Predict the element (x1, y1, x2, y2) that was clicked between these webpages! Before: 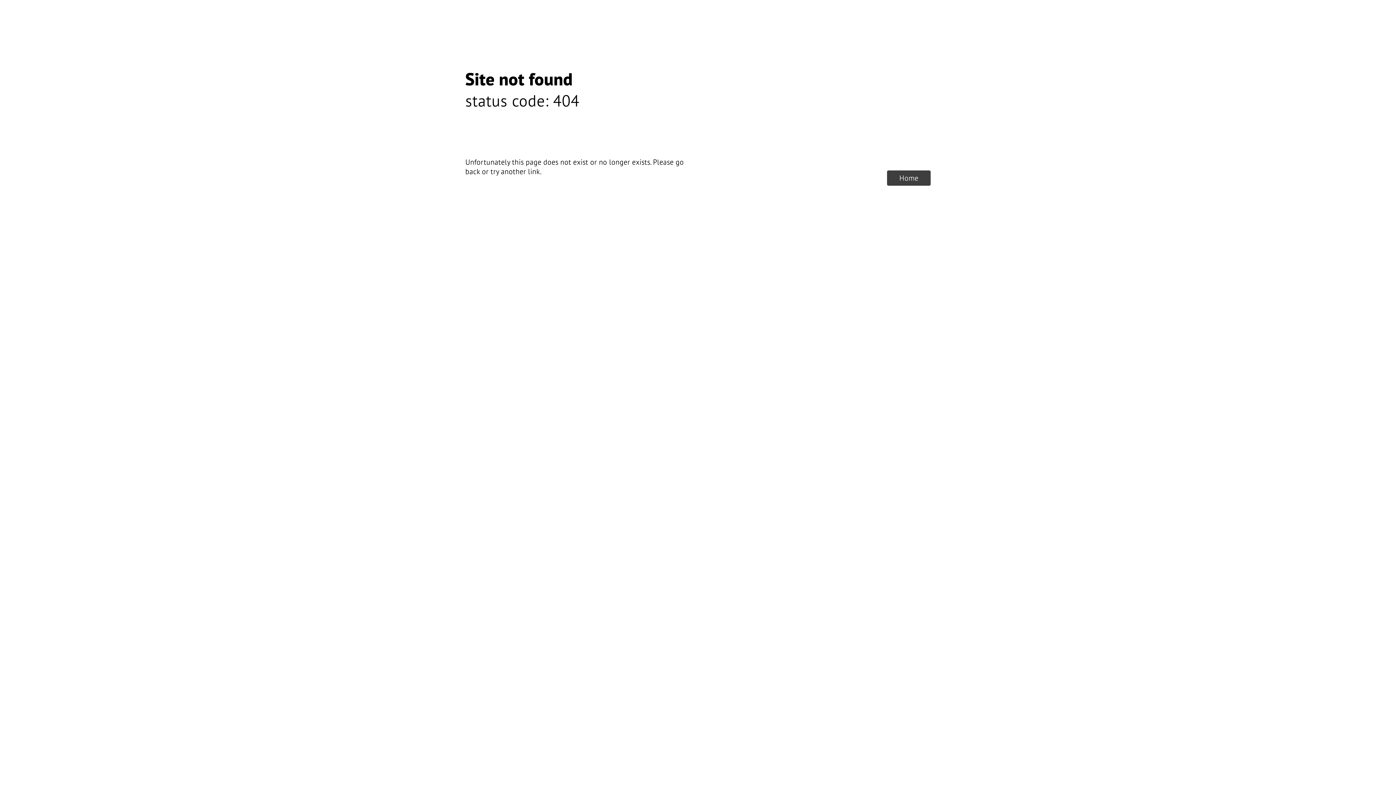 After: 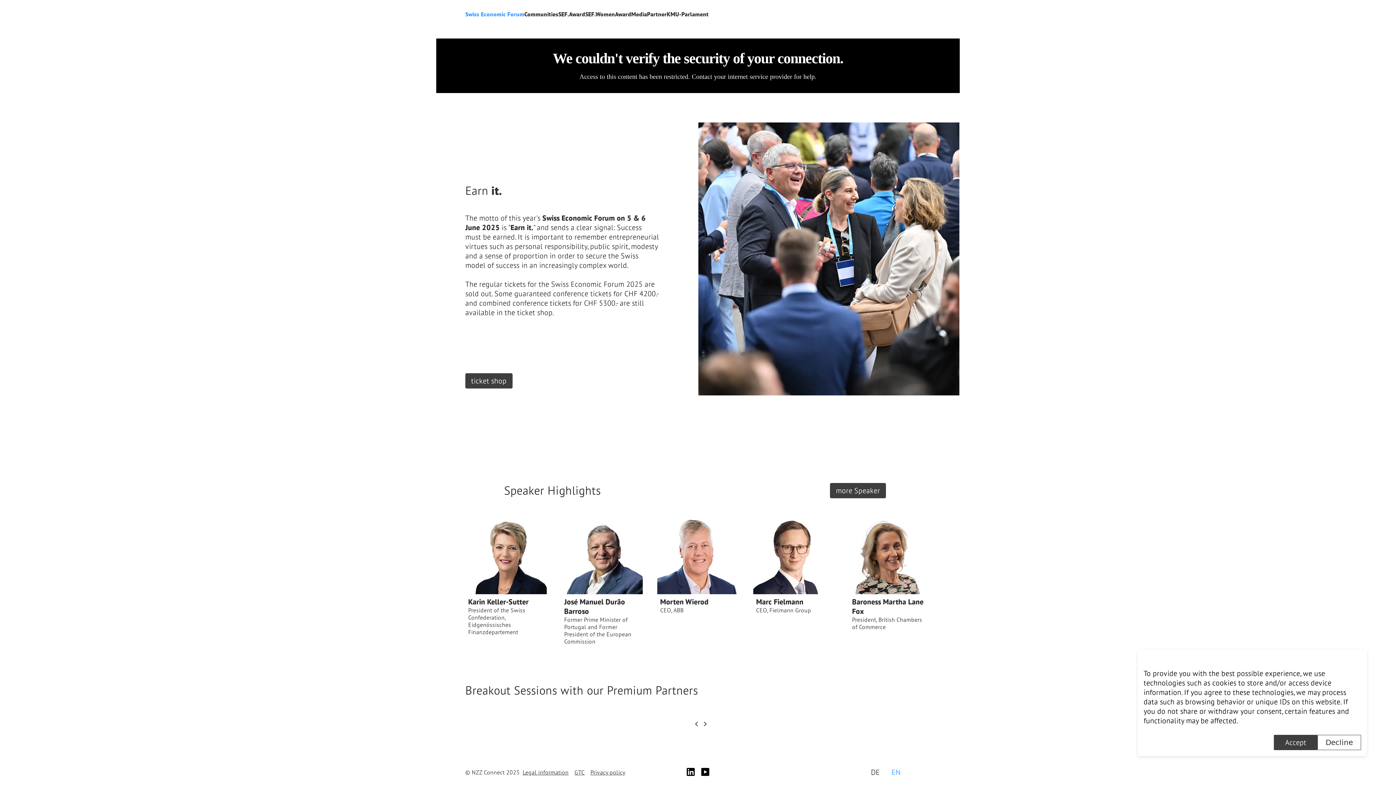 Action: bbox: (887, 170, 930, 185) label: Home